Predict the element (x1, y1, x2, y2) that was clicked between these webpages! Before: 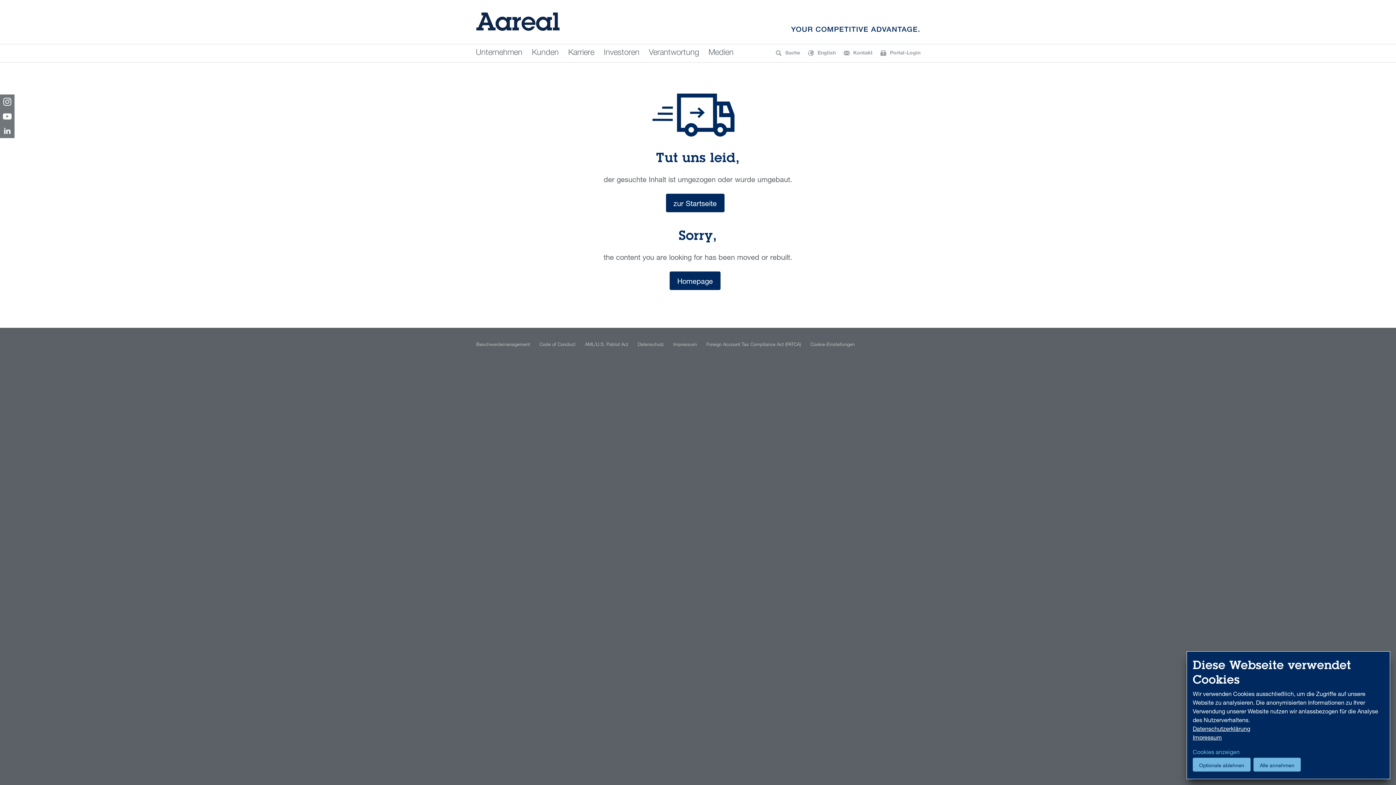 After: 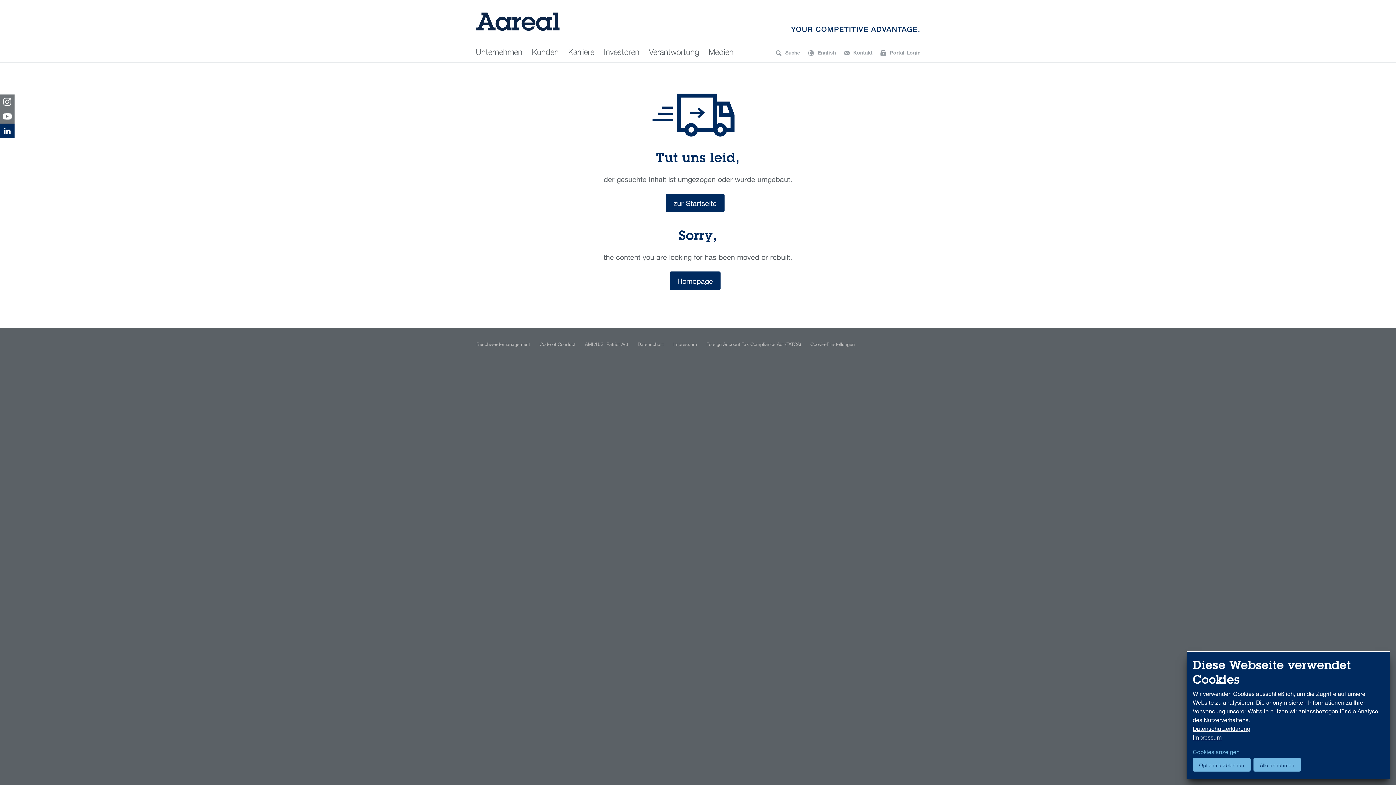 Action: bbox: (0, 123, 14, 138)